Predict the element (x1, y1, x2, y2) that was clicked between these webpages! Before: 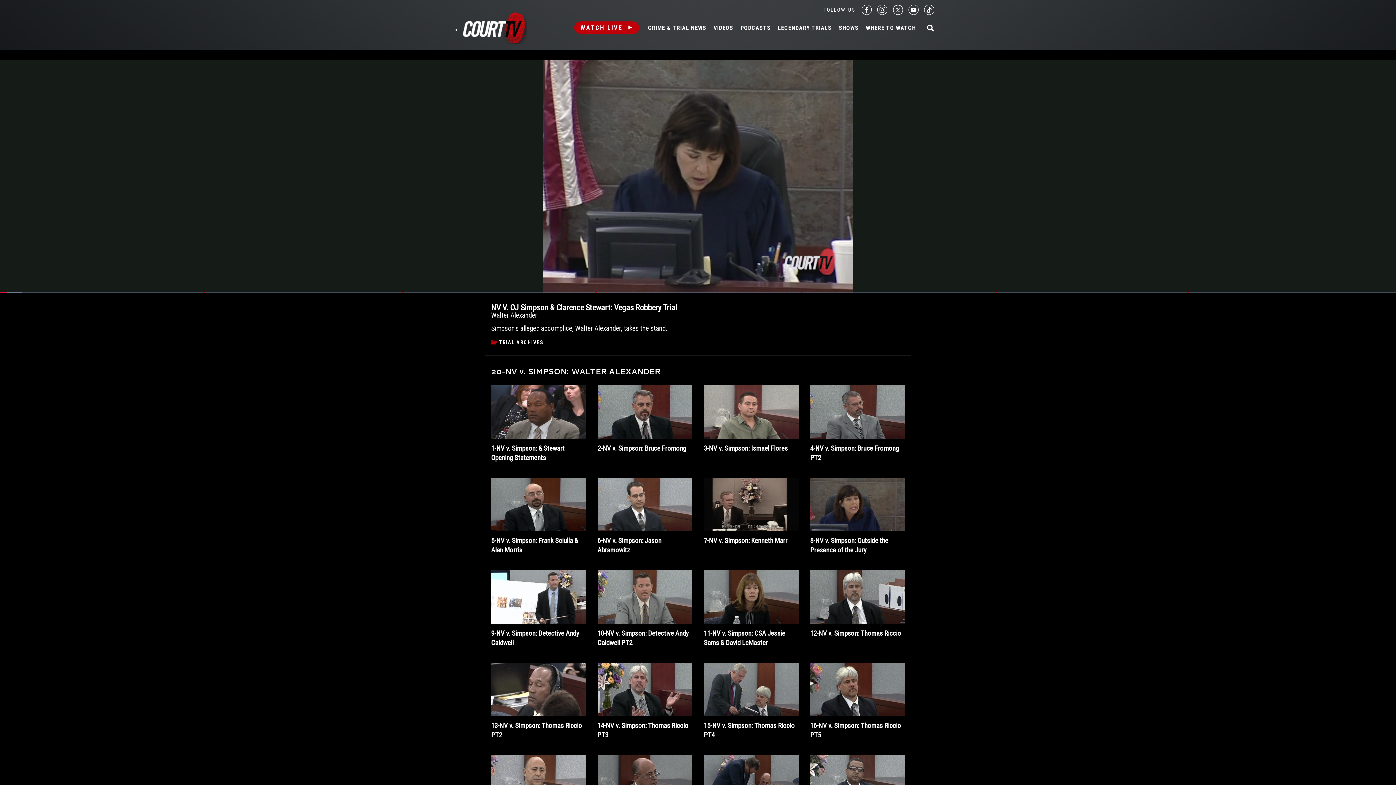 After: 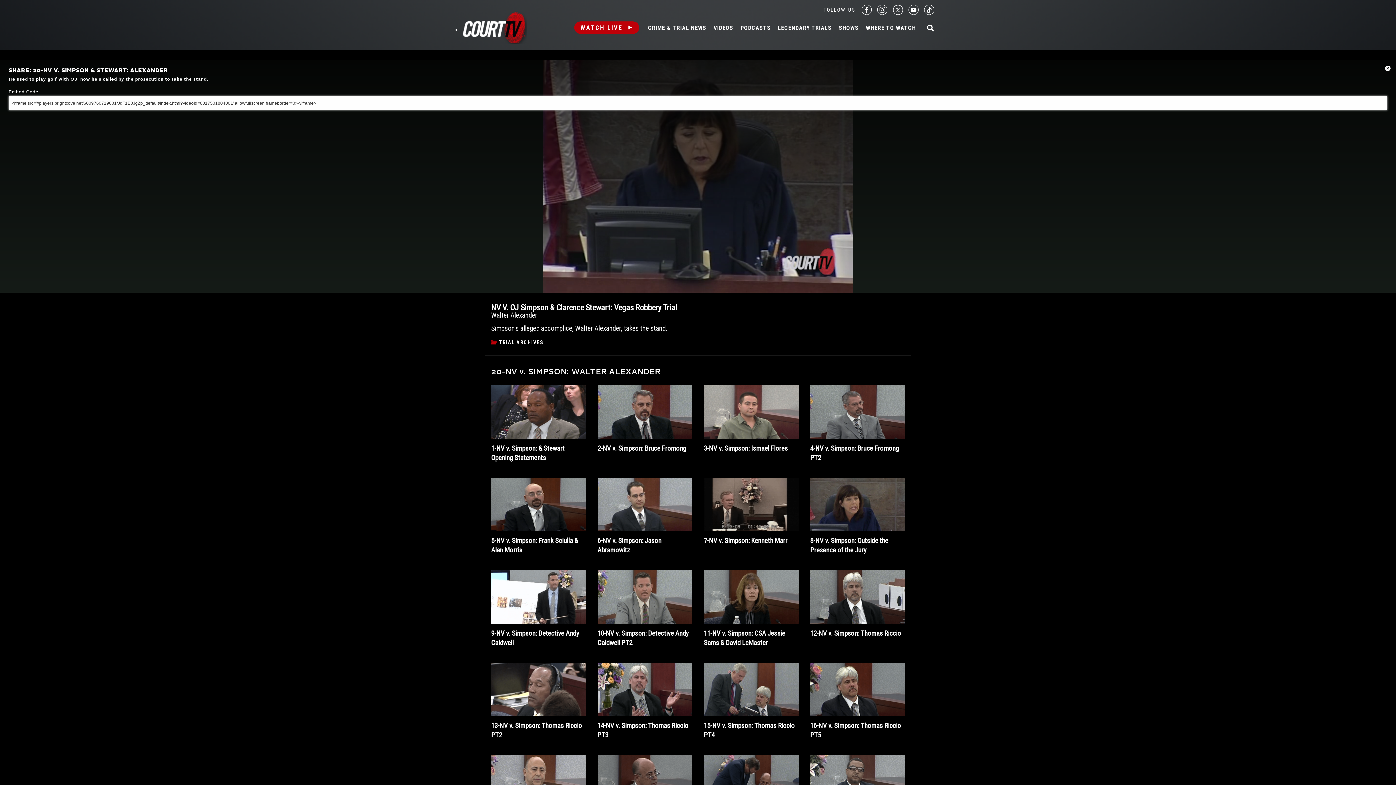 Action: bbox: (1371, 60, 1396, 80) label: Share